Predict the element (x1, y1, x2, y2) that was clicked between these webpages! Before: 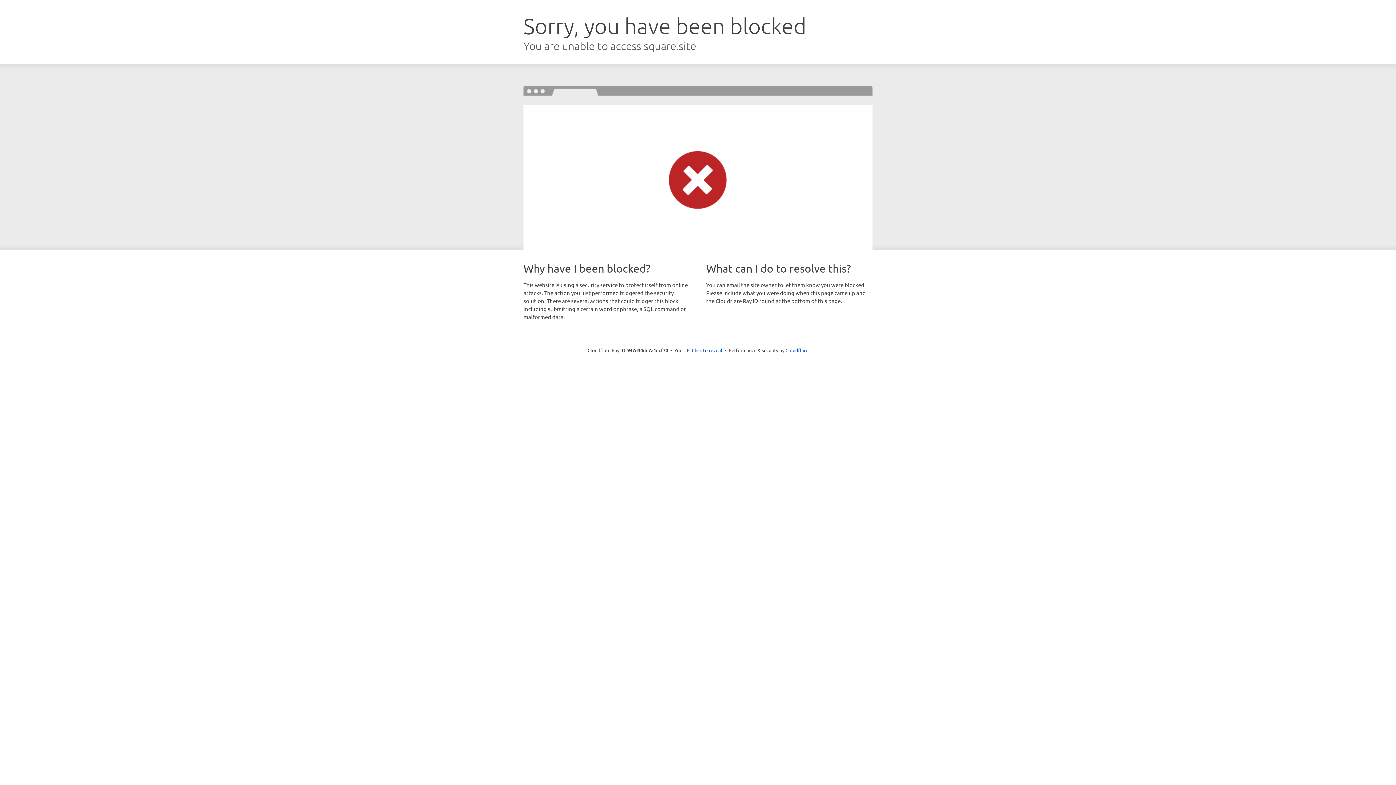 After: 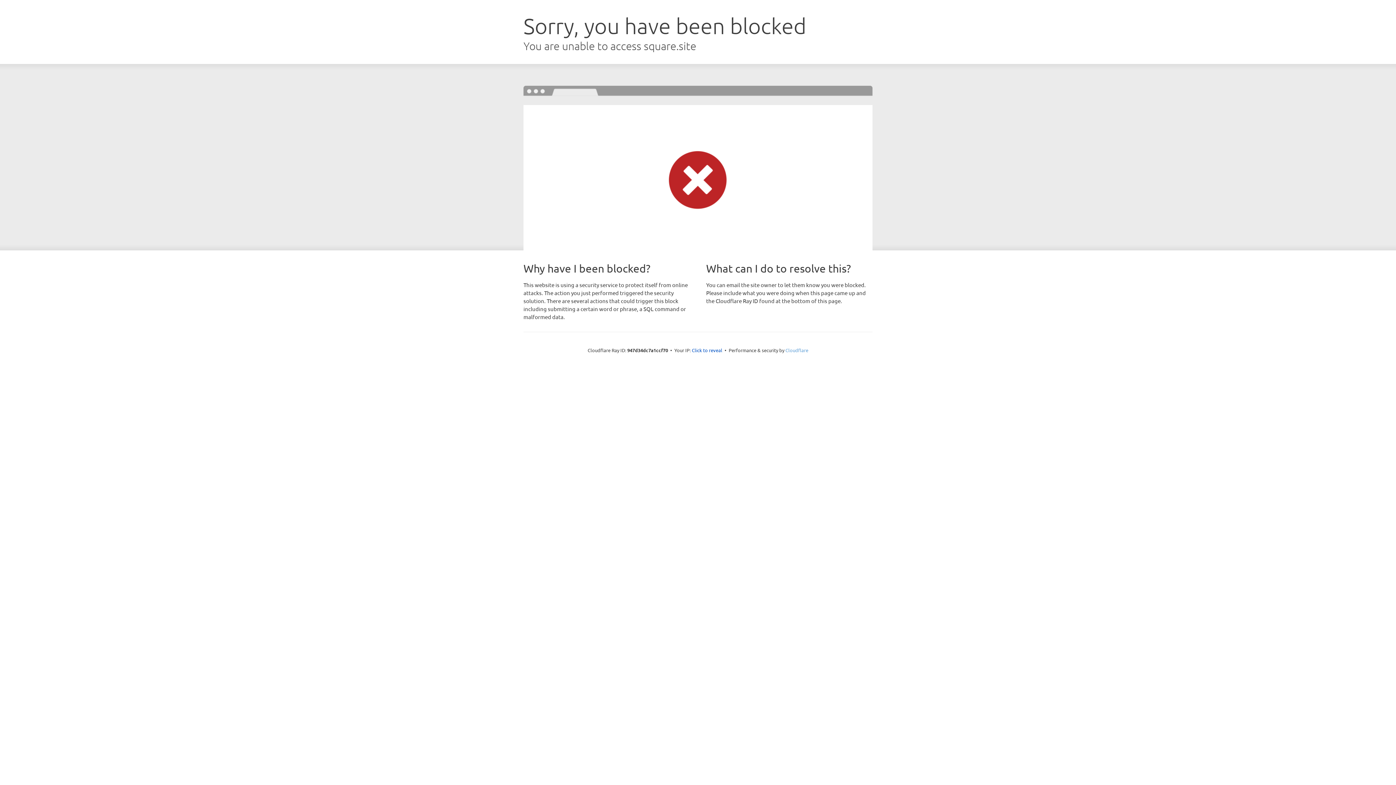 Action: bbox: (785, 347, 808, 353) label: Cloudflare